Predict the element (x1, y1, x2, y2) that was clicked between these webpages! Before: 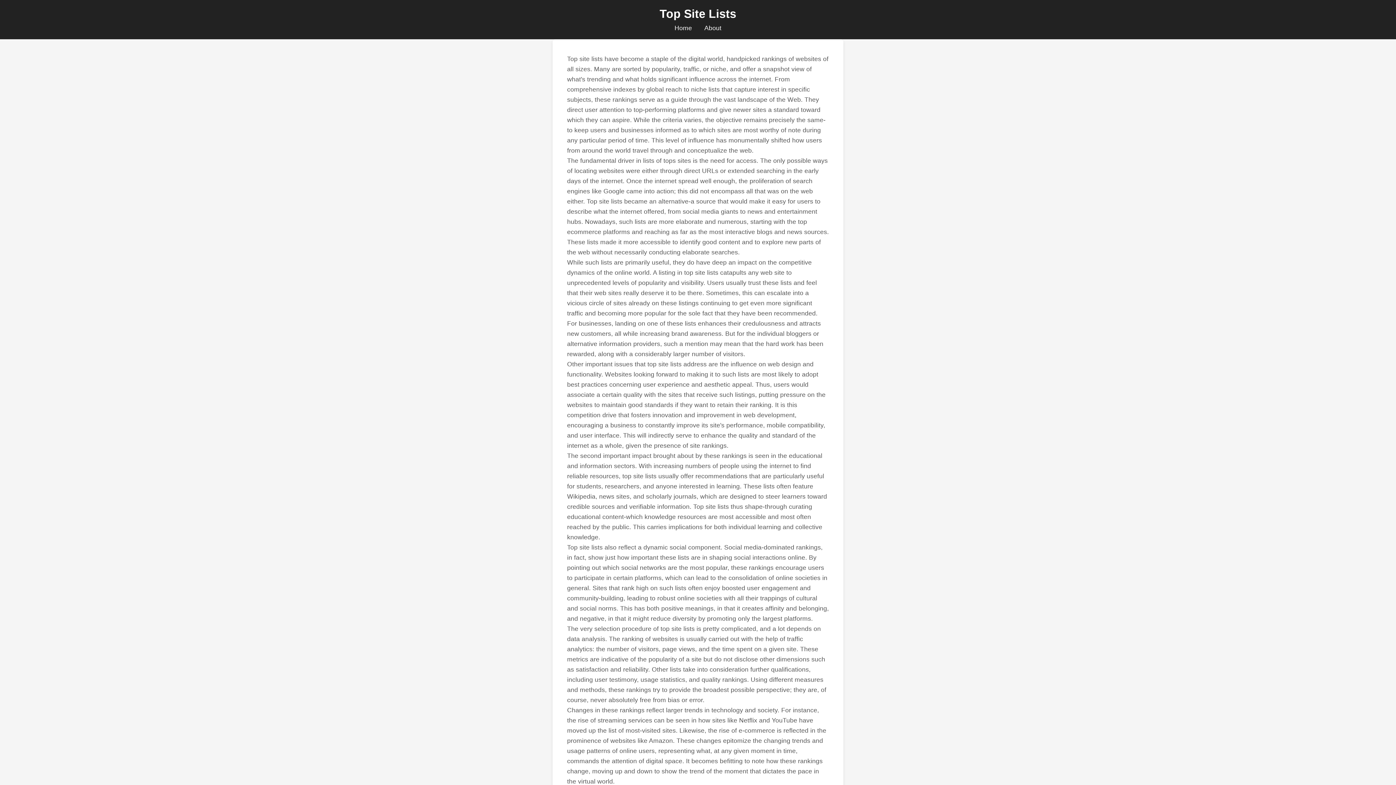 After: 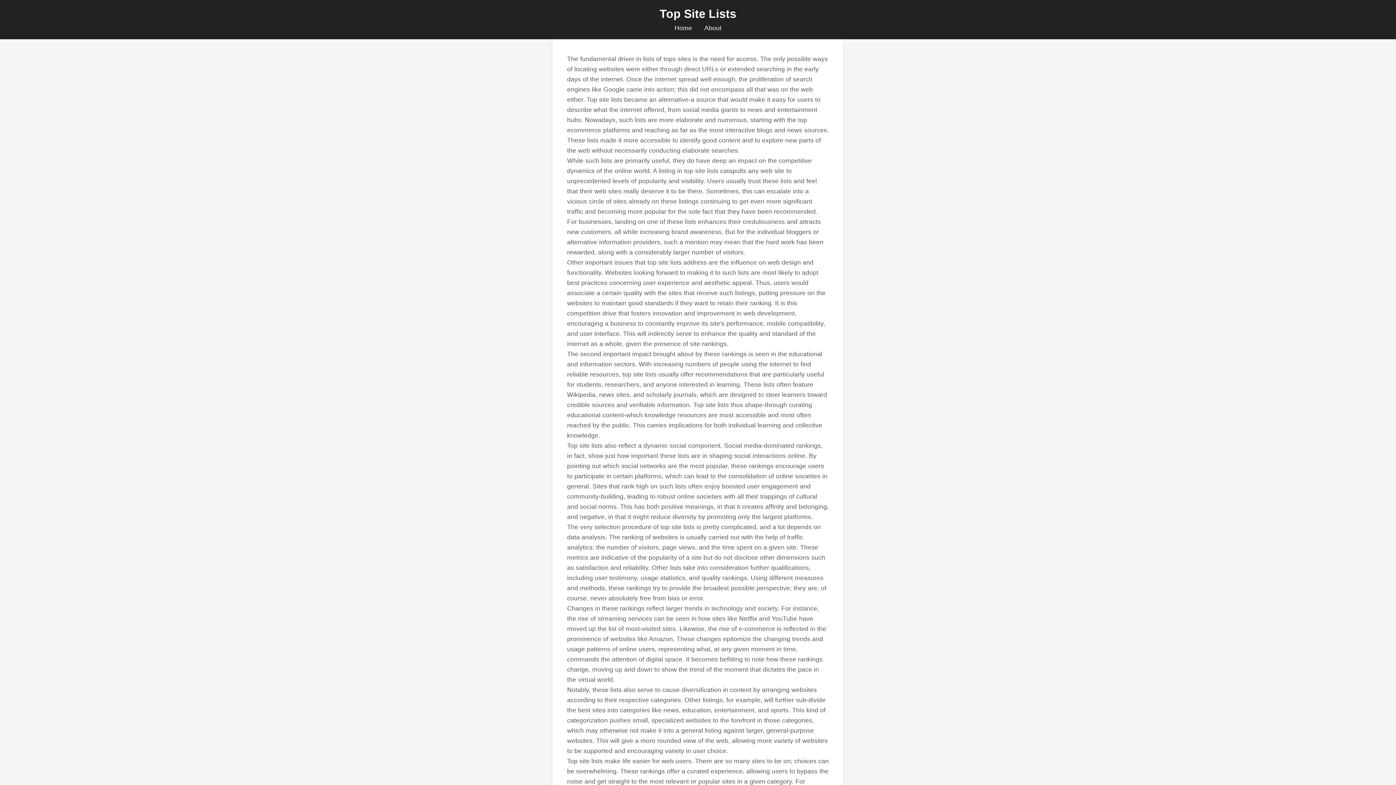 Action: bbox: (674, 24, 692, 31) label: Home